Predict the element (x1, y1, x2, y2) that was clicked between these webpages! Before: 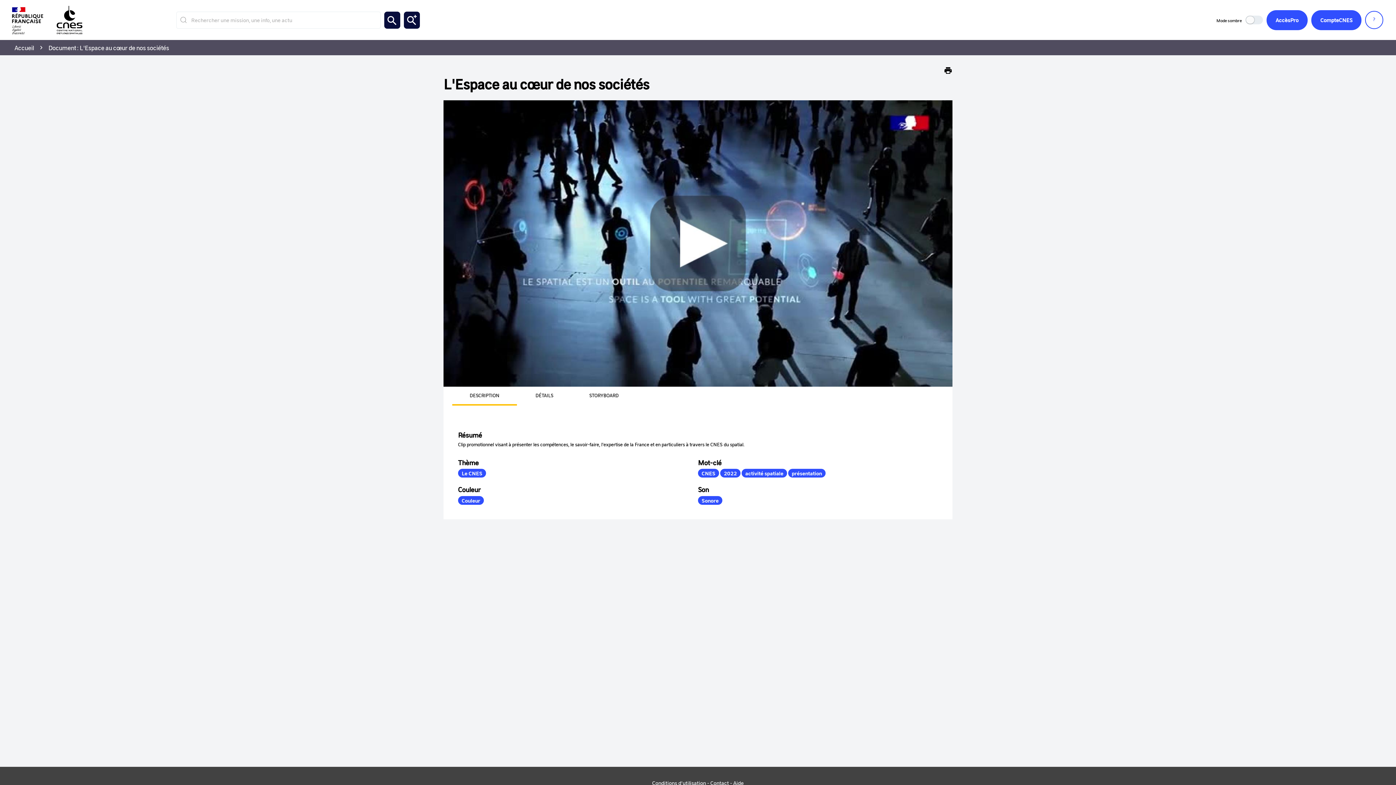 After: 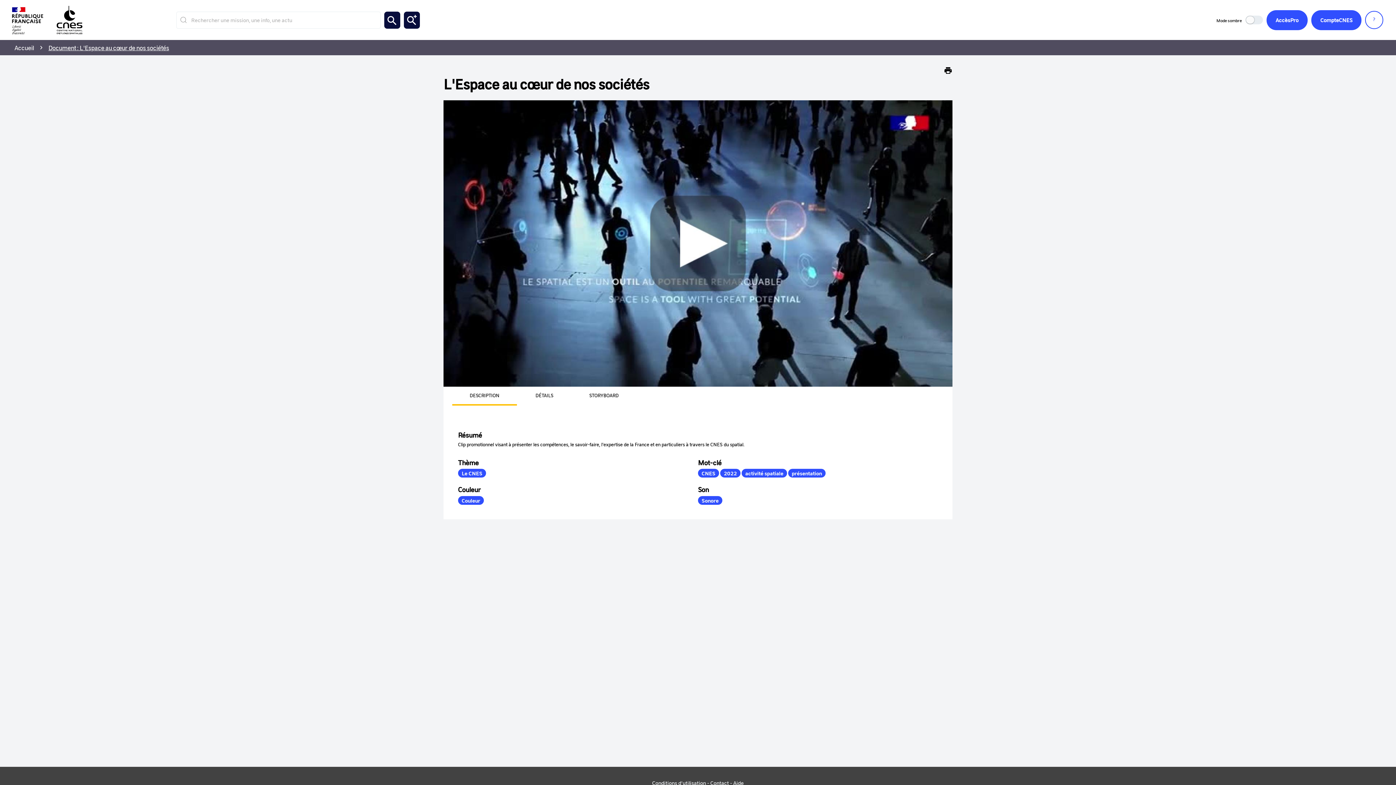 Action: label: Document : L'Espace au cœur de nos sociétés bbox: (48, 41, 169, 53)